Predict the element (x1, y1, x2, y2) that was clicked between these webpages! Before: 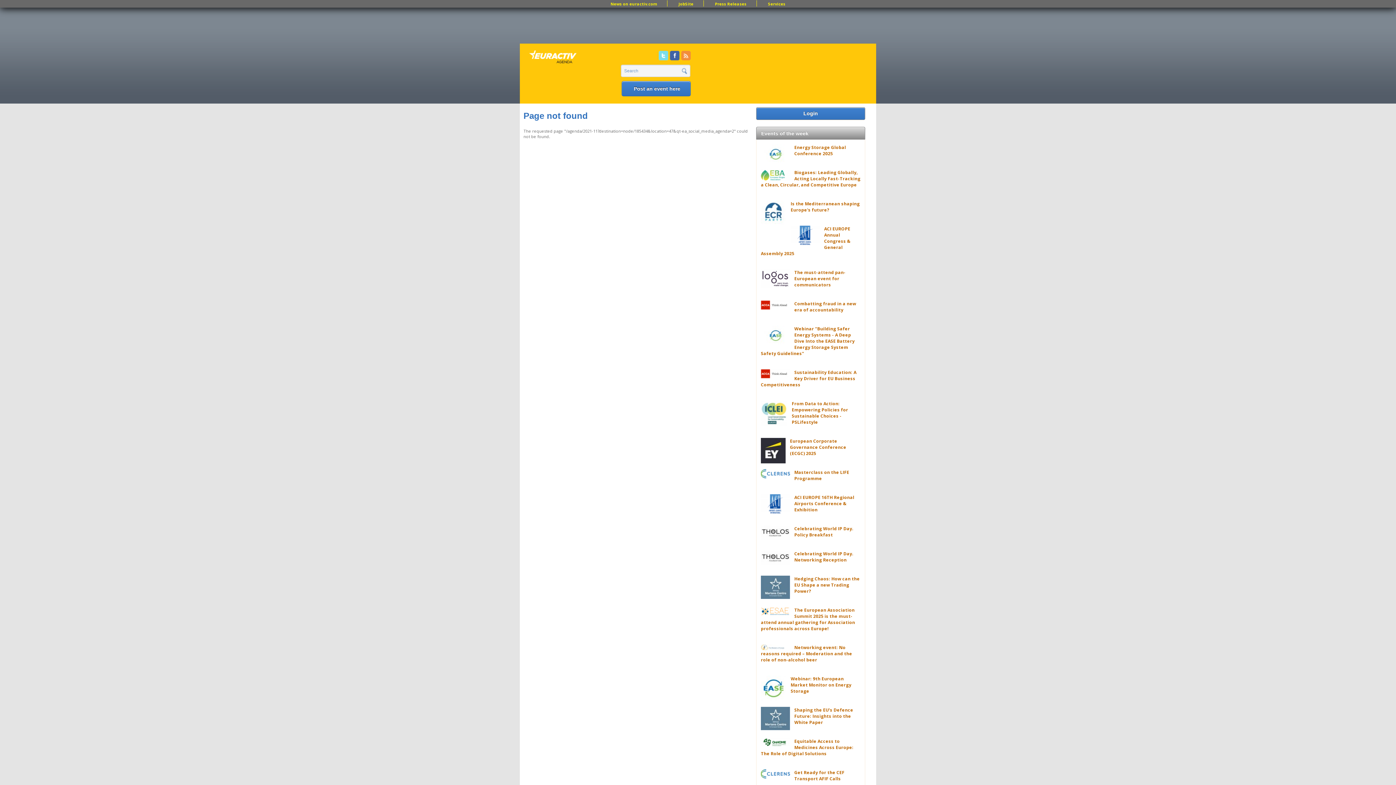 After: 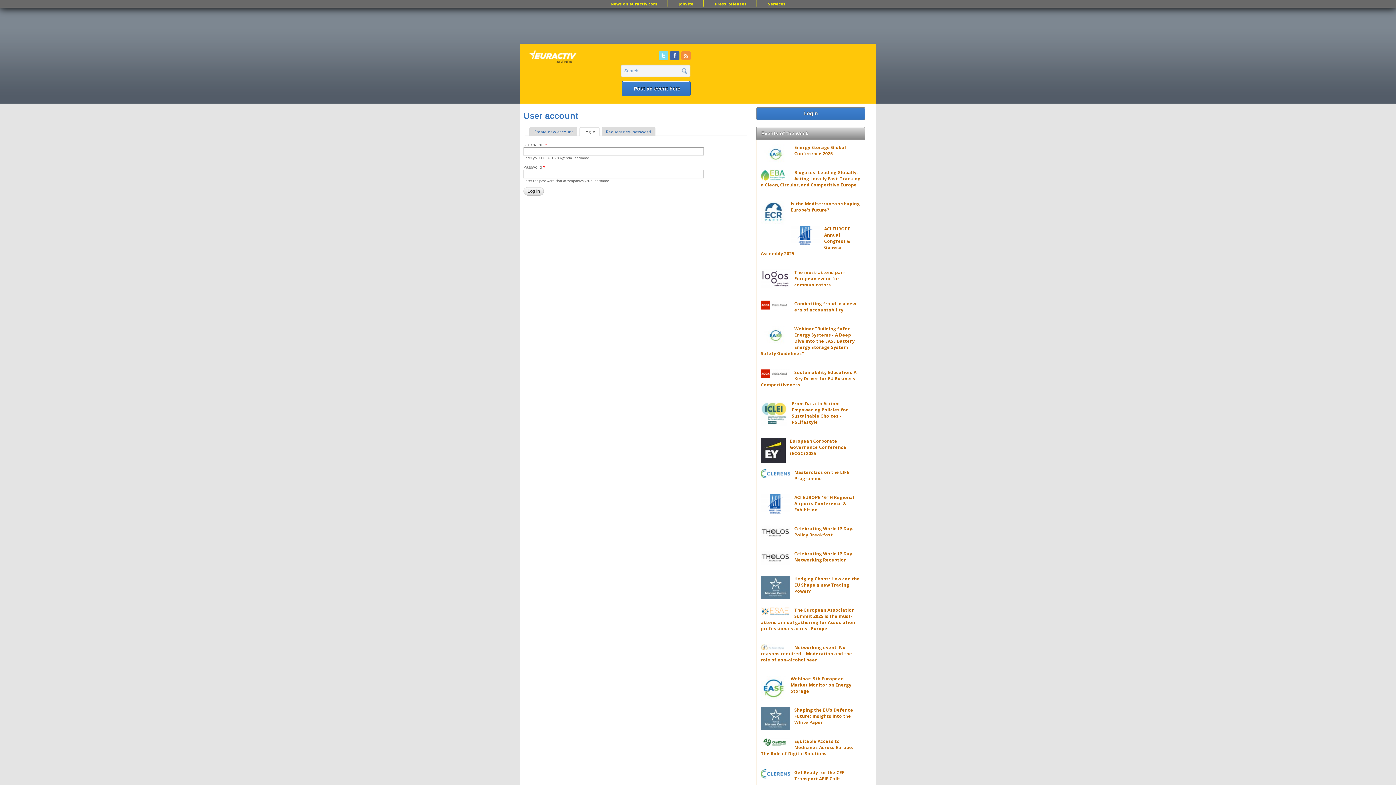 Action: bbox: (801, 108, 820, 118) label: Login